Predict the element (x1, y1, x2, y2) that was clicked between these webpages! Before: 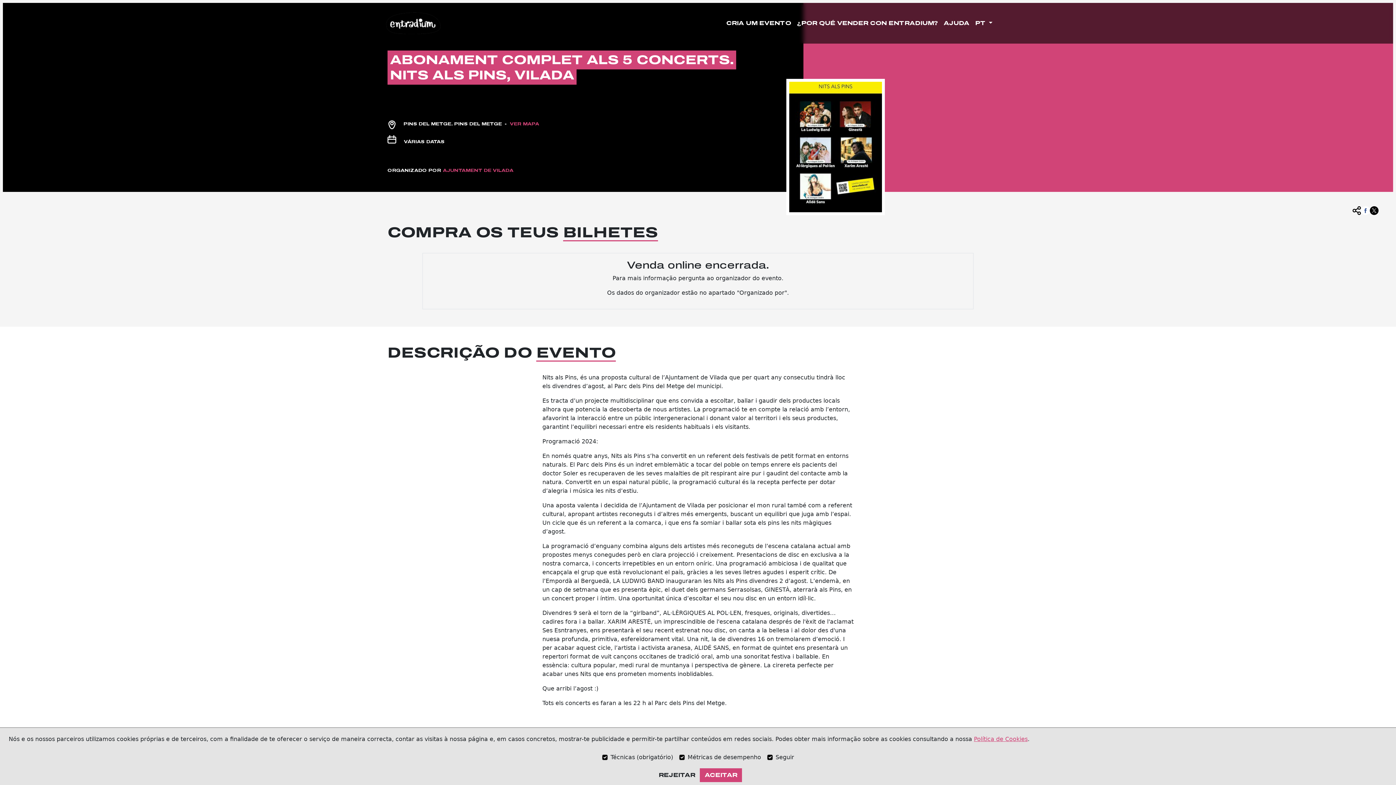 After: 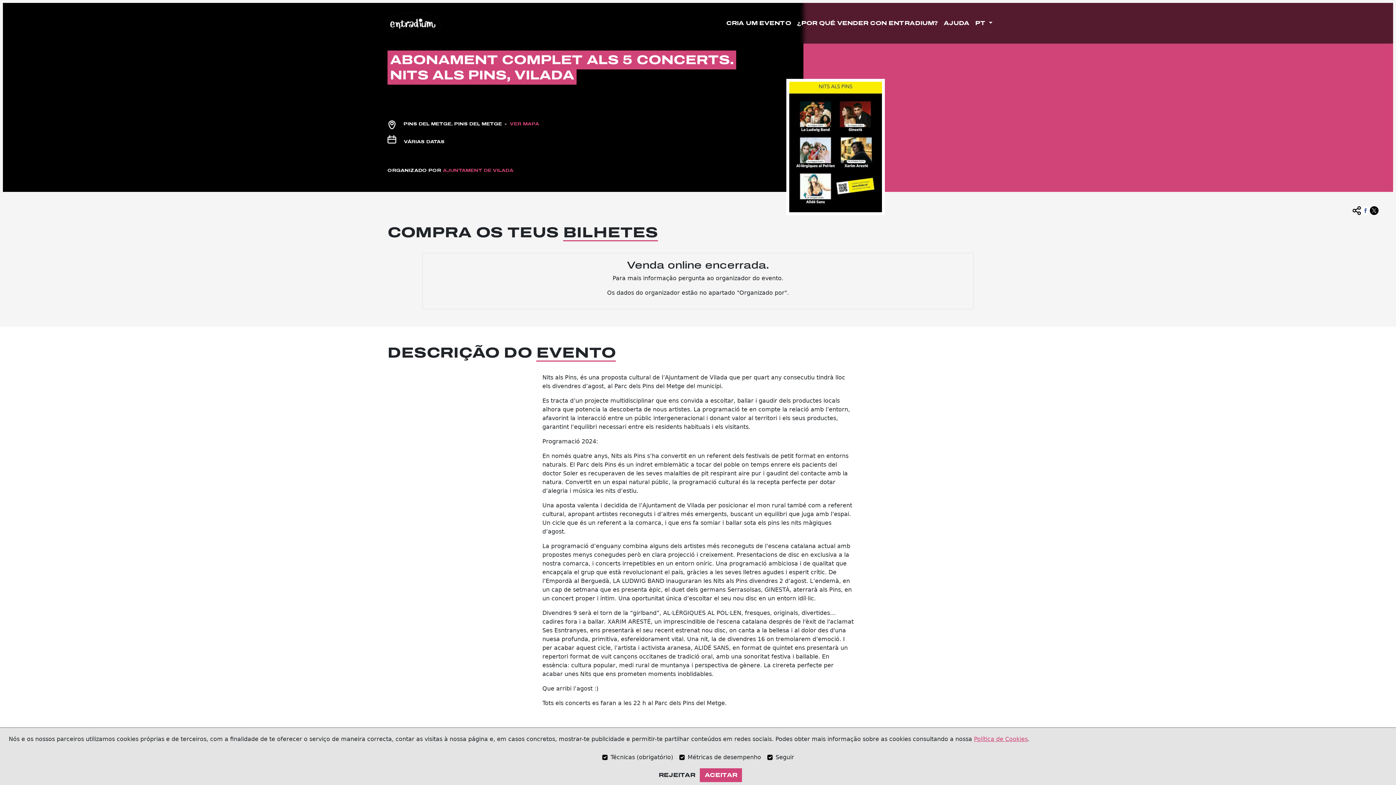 Action: label: VER MAPA bbox: (509, 121, 539, 126)